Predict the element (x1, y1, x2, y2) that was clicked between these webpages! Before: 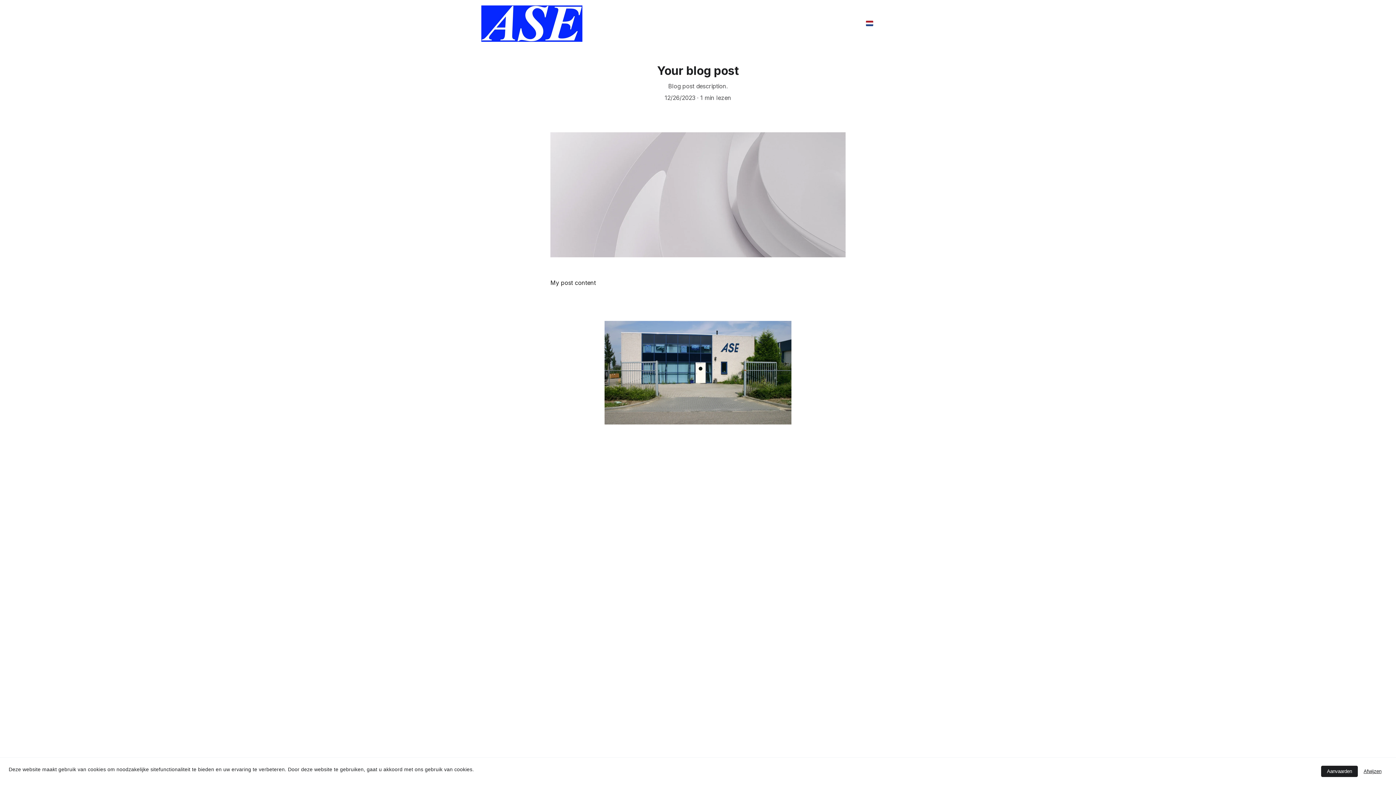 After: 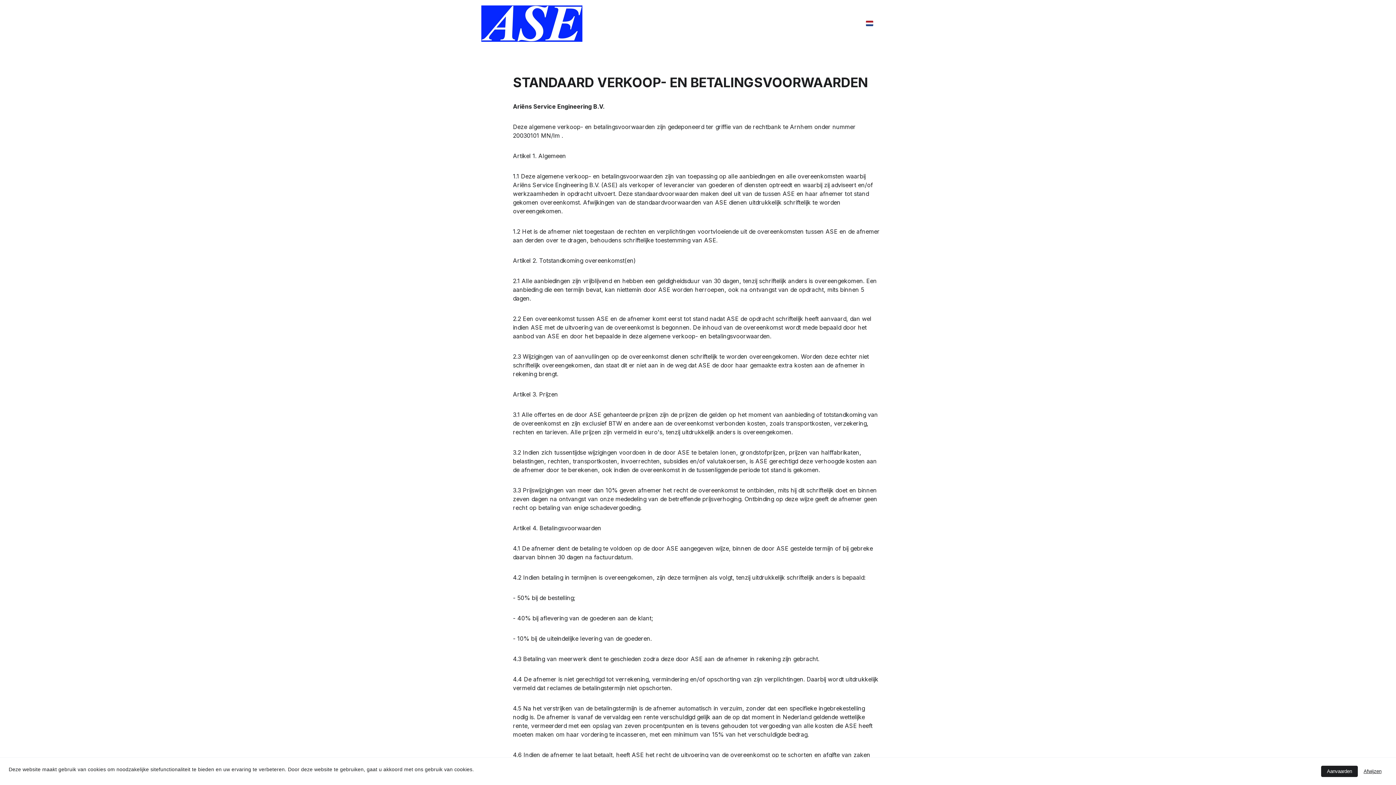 Action: bbox: (864, 425, 907, 436) label: Site- & cookievoorwaarden